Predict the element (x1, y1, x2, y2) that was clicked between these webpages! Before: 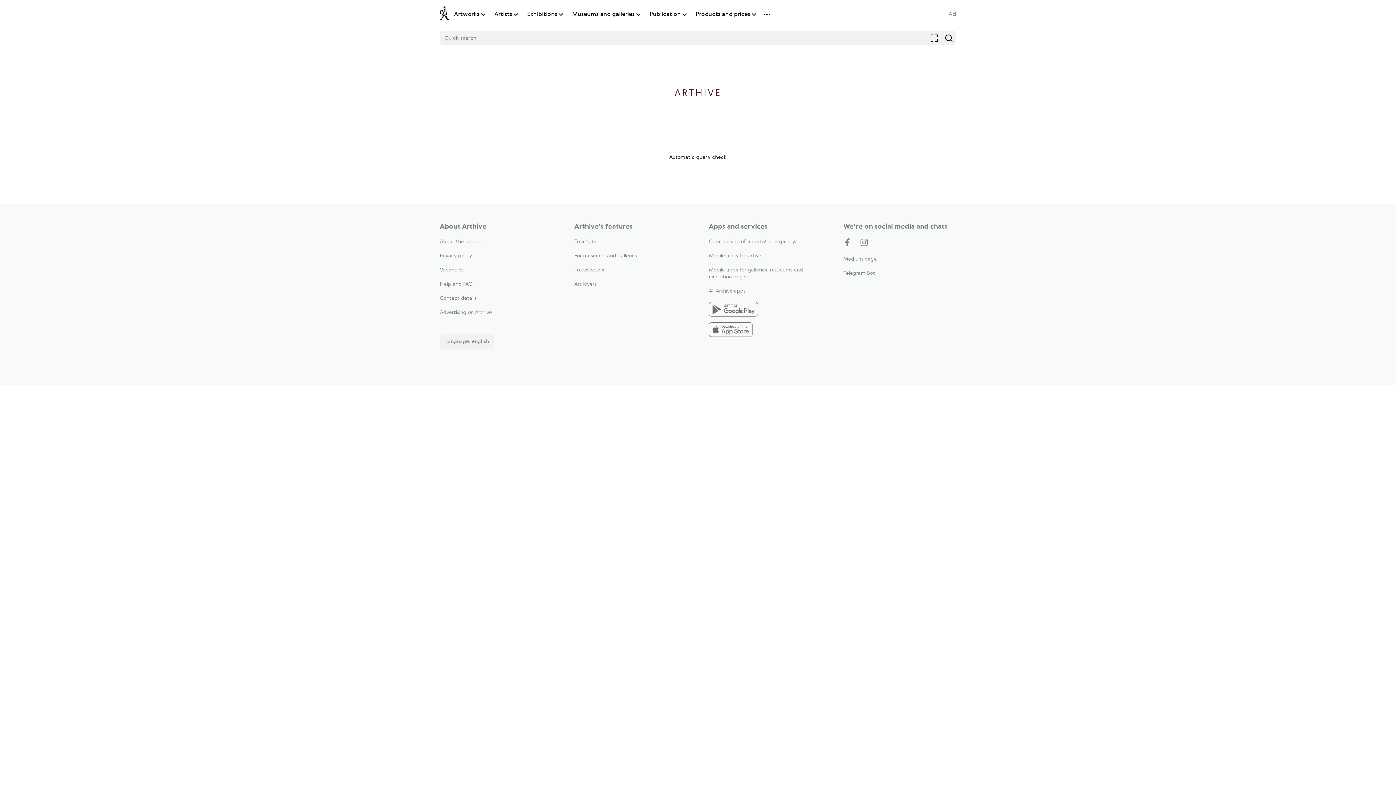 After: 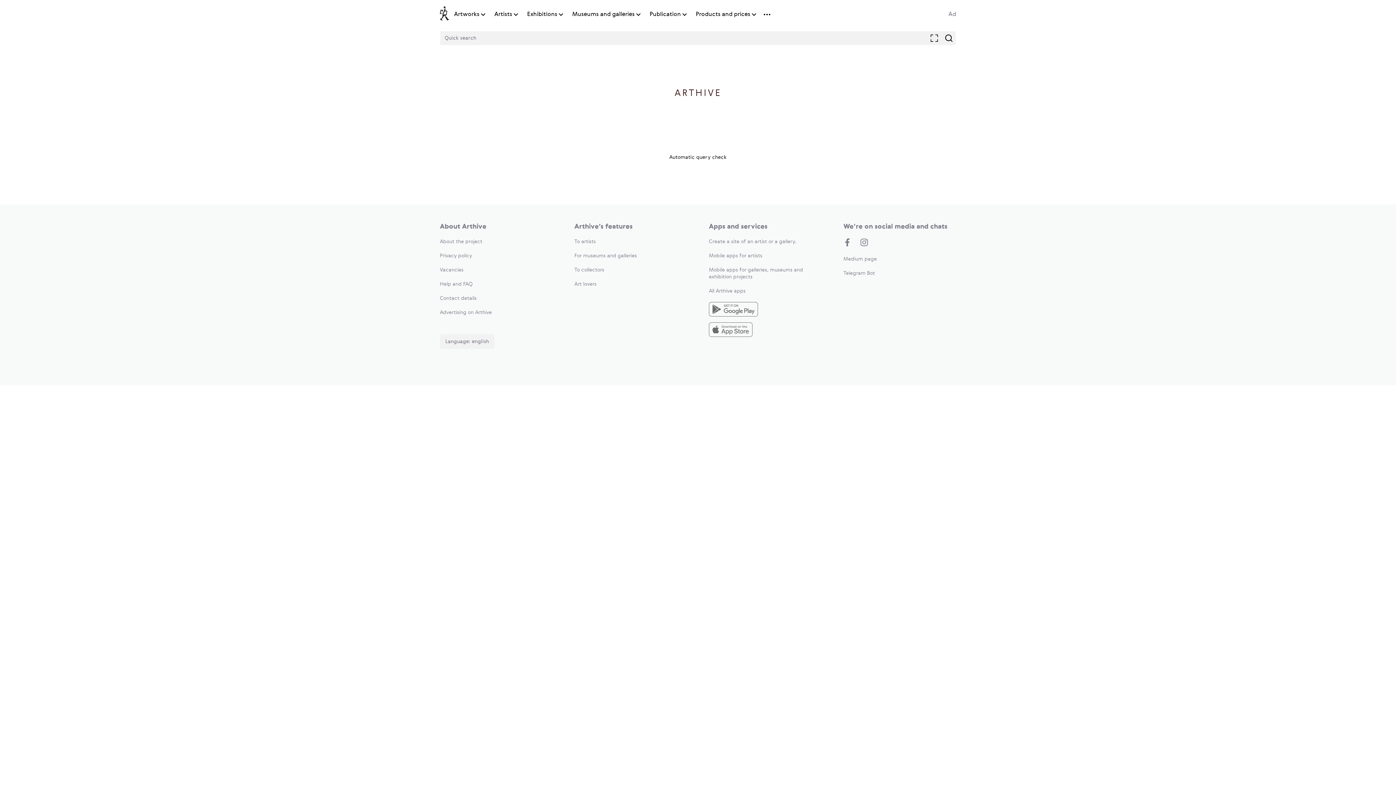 Action: bbox: (709, 288, 745, 293) label: All Arthive apps